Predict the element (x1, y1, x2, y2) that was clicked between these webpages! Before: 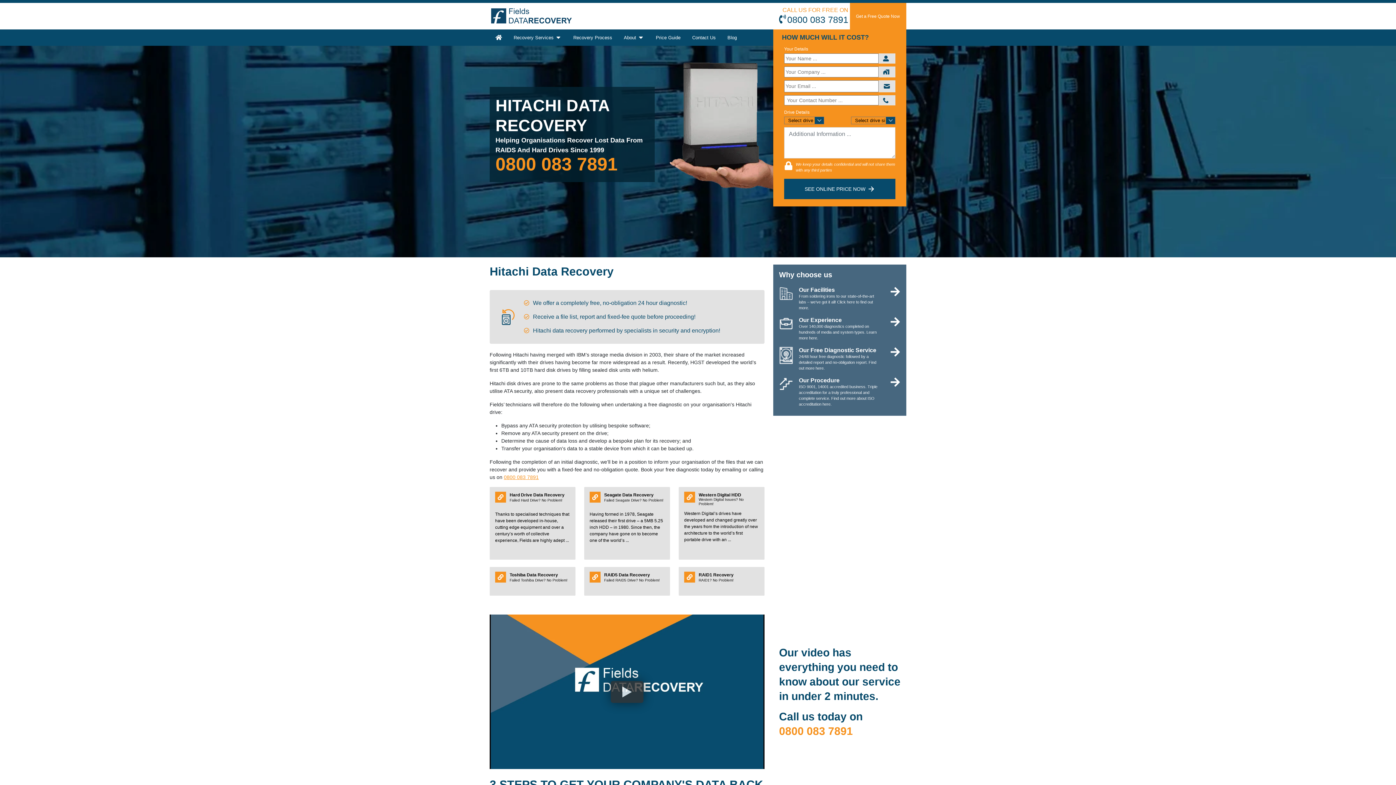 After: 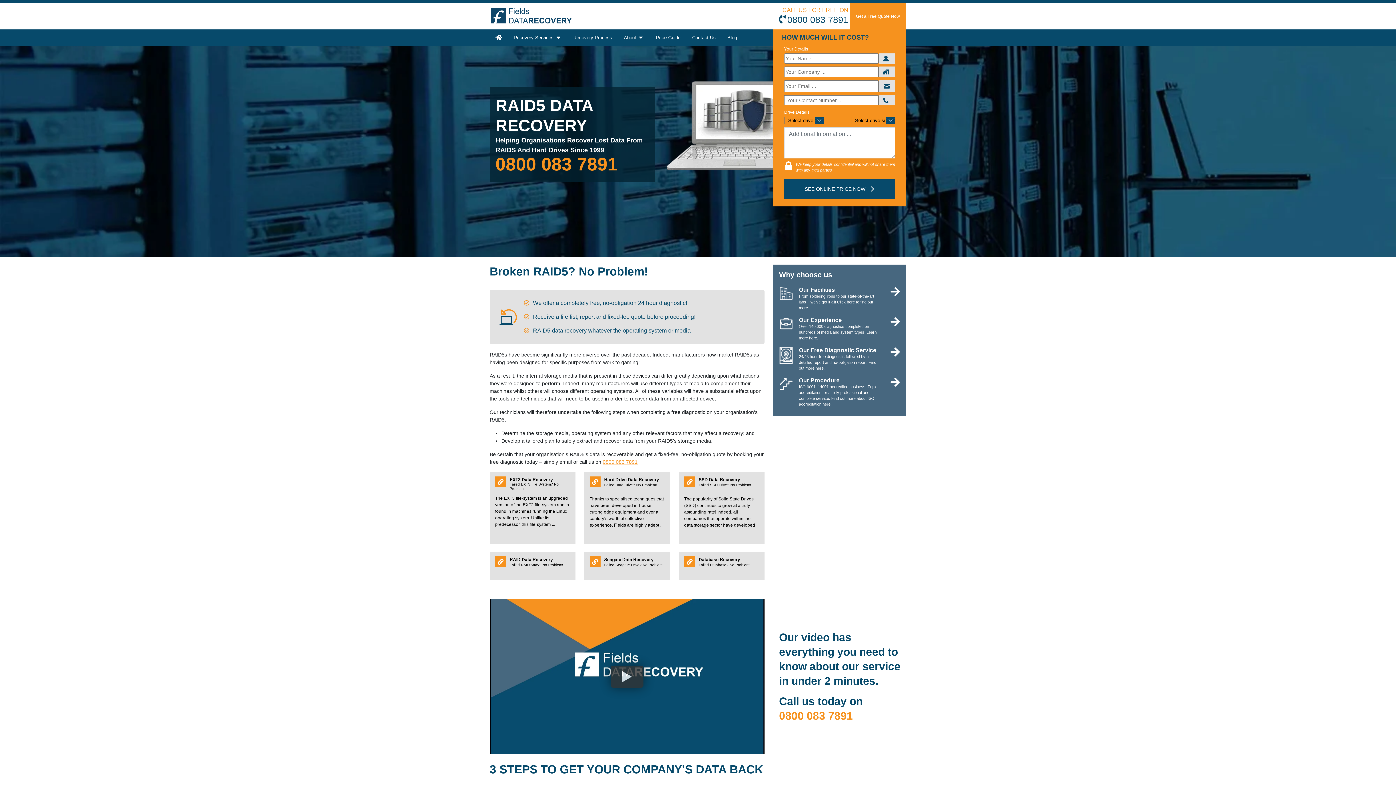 Action: label: RAID5 Data Recovery
Failed RAID5 Drive? No Problem! bbox: (584, 567, 670, 596)